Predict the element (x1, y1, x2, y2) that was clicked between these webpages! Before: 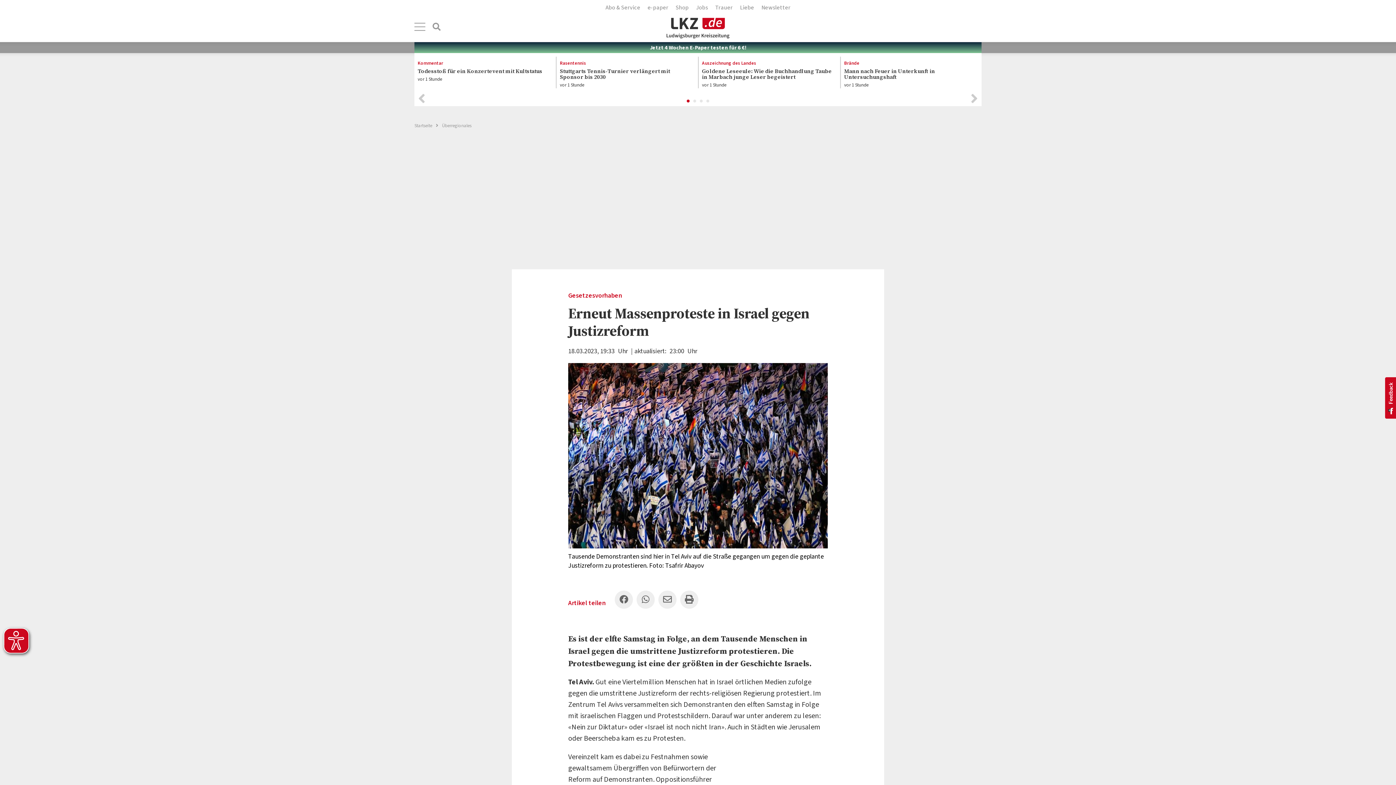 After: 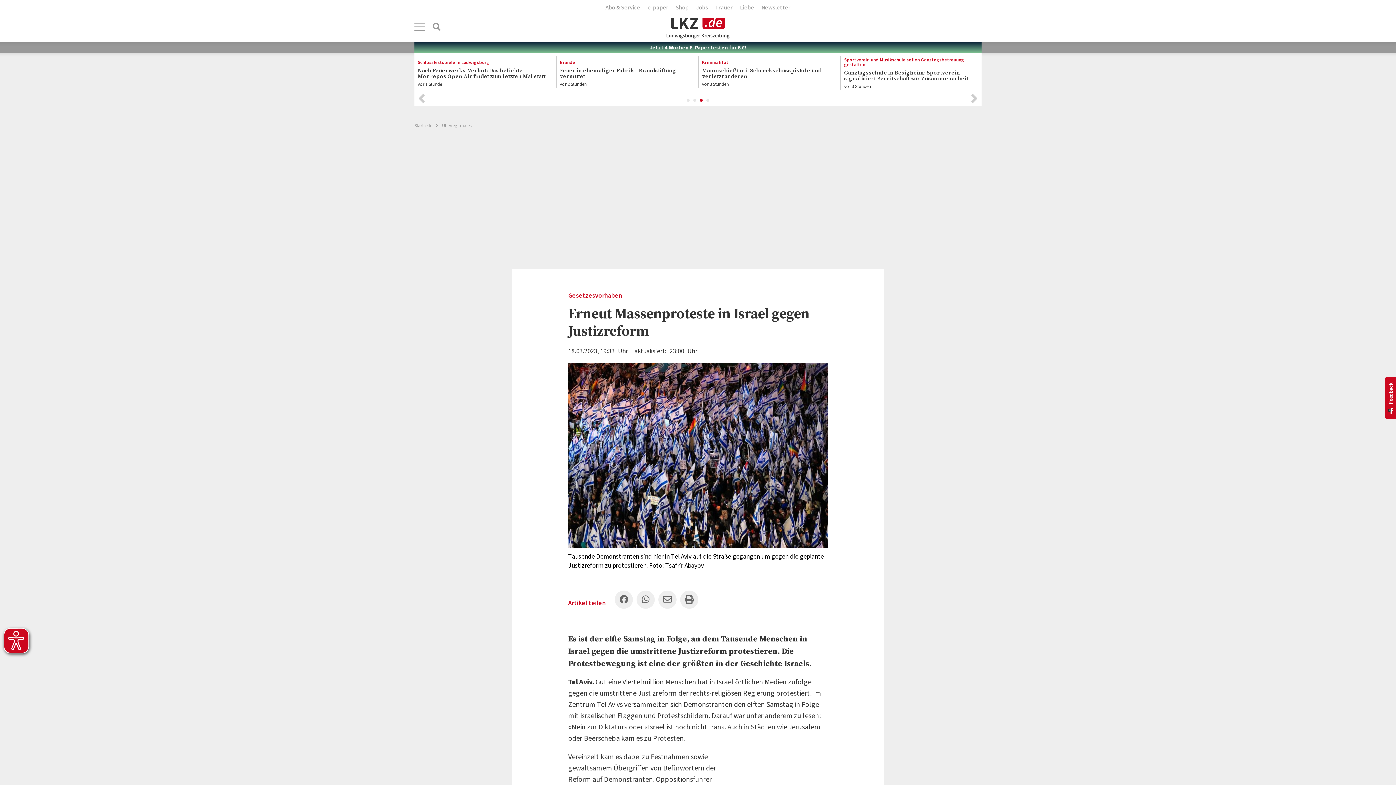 Action: label: 3 bbox: (700, 99, 703, 103)